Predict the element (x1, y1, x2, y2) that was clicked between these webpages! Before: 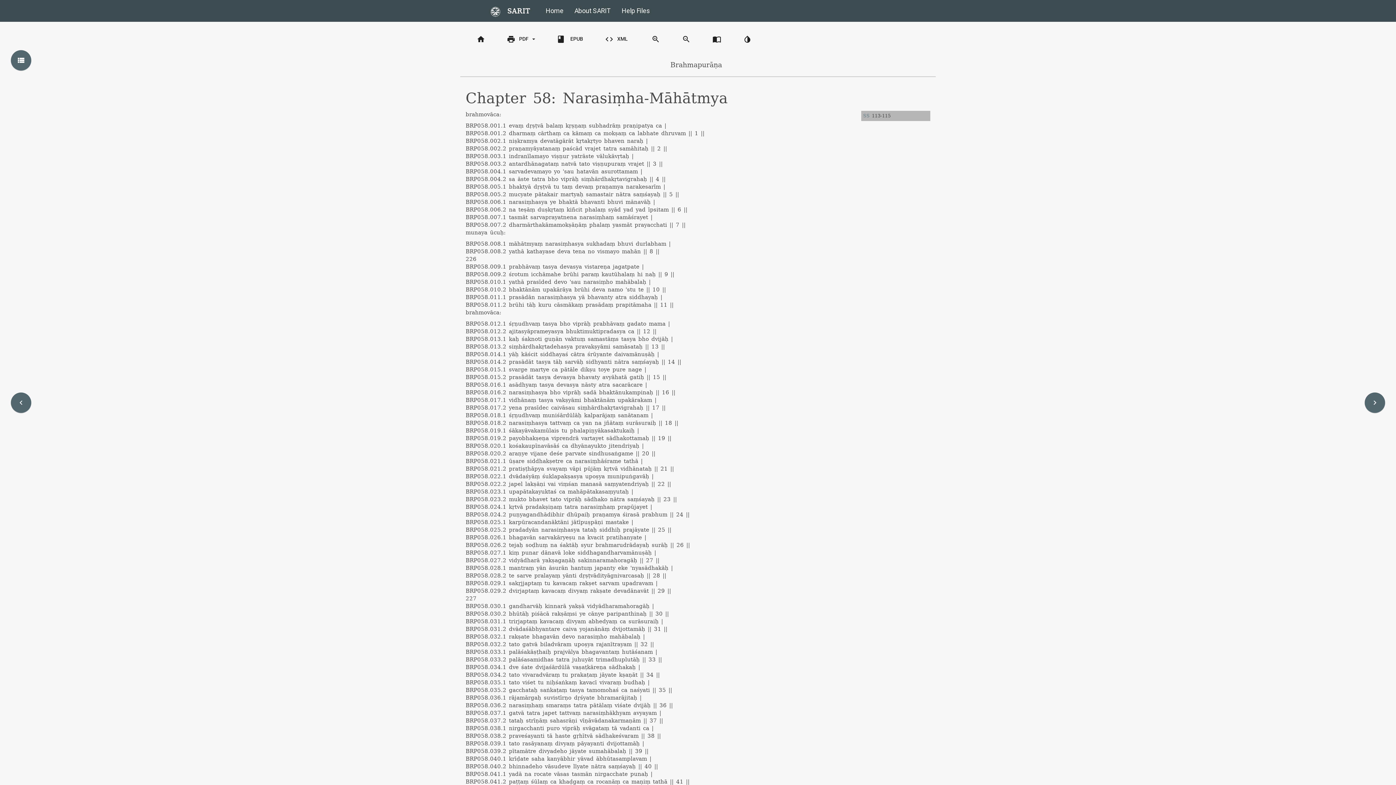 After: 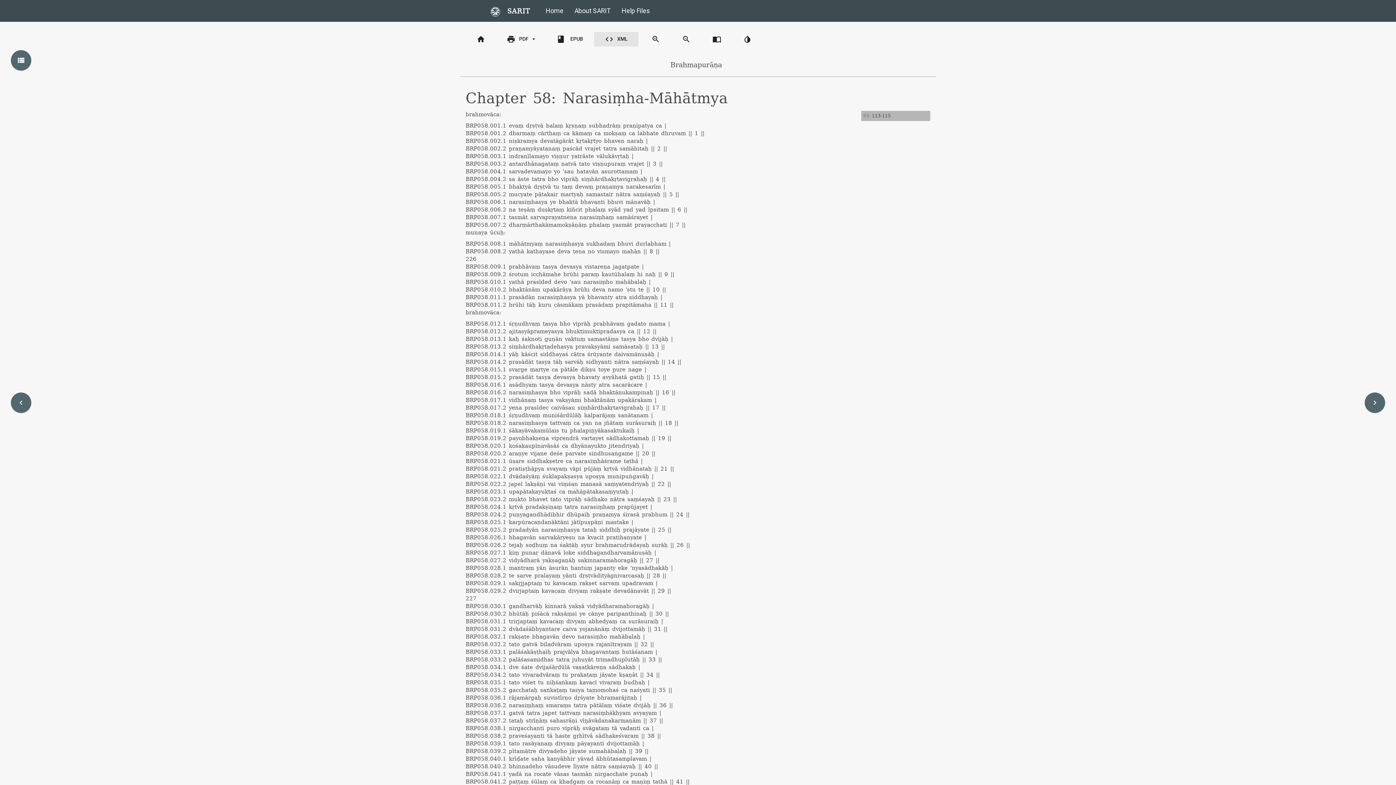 Action: bbox: (594, 32, 638, 46) label: code XML